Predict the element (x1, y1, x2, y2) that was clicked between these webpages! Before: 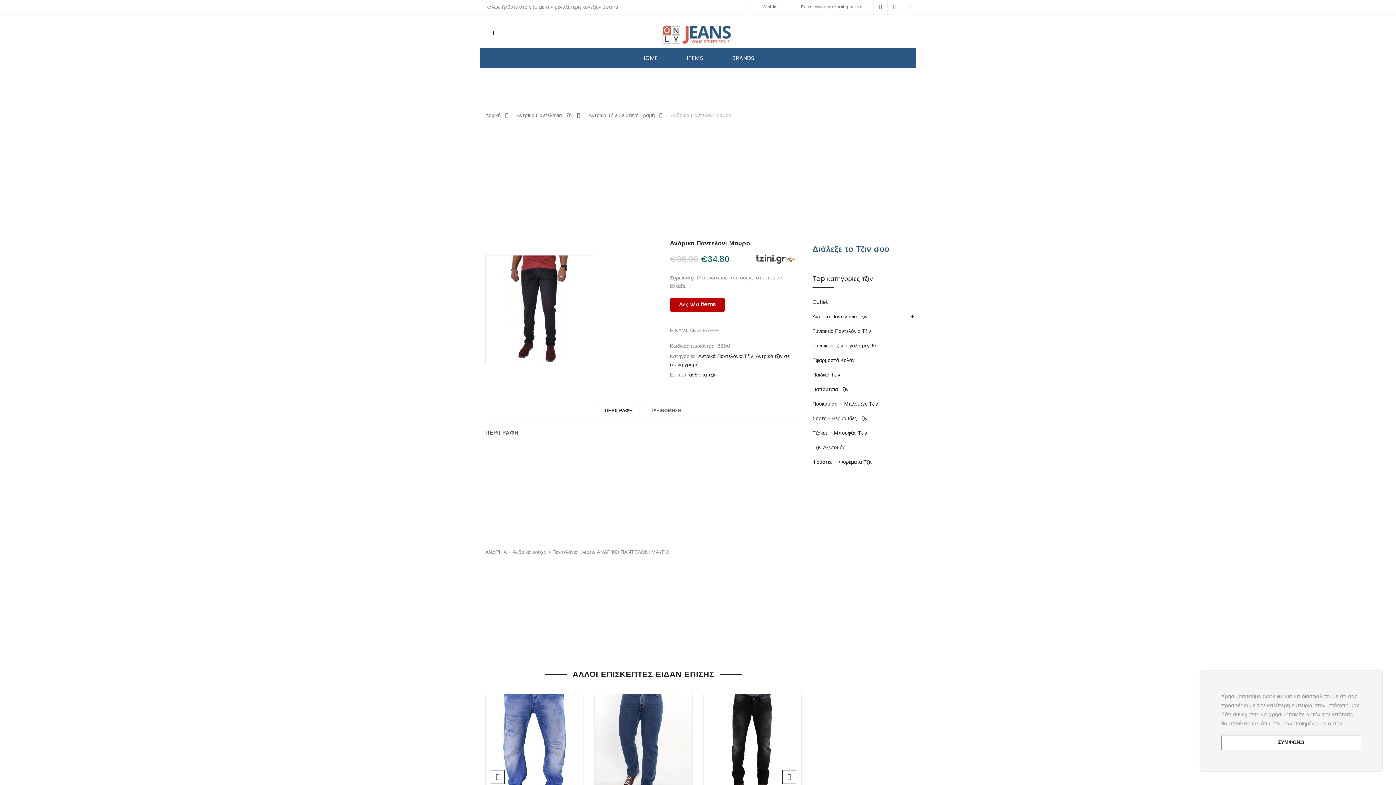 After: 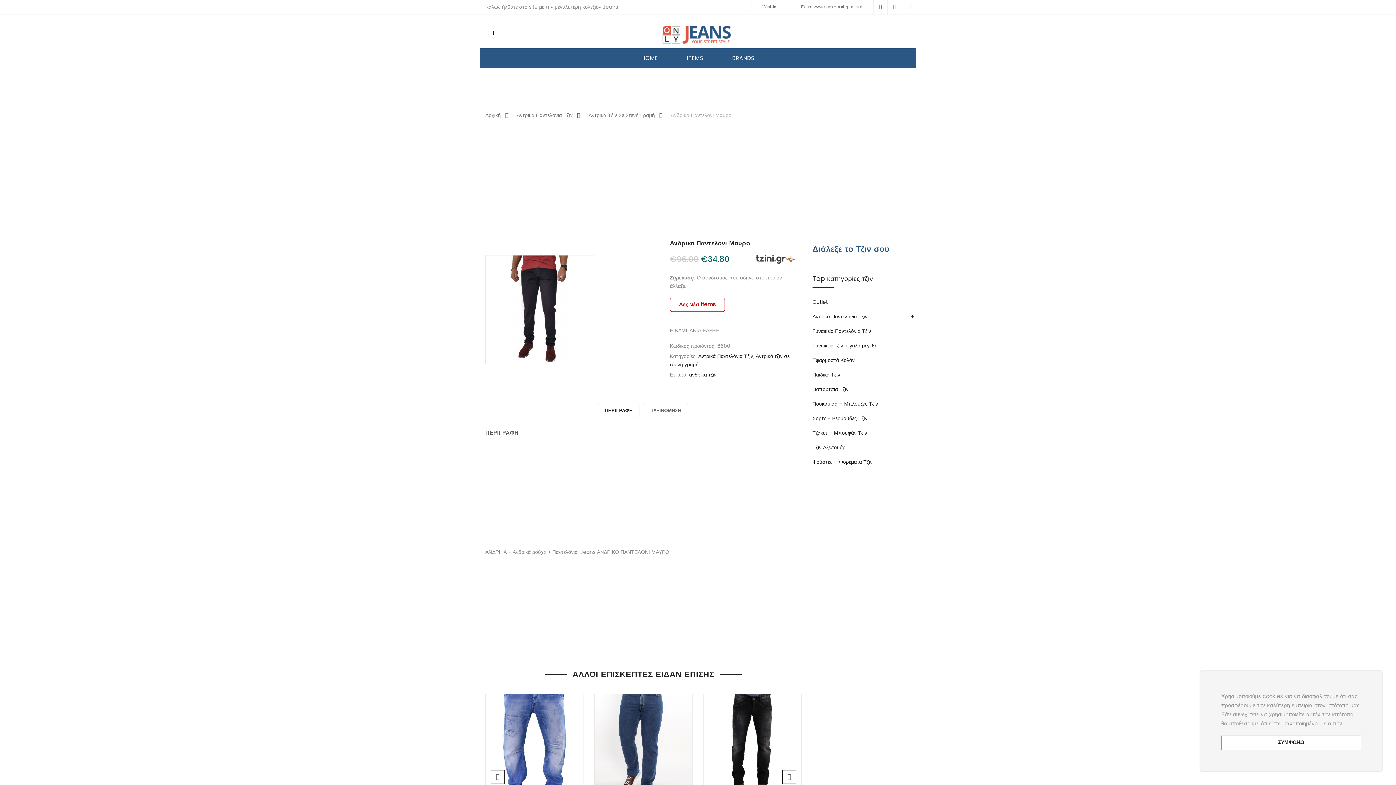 Action: label: Δες νέα items bbox: (670, 297, 724, 311)